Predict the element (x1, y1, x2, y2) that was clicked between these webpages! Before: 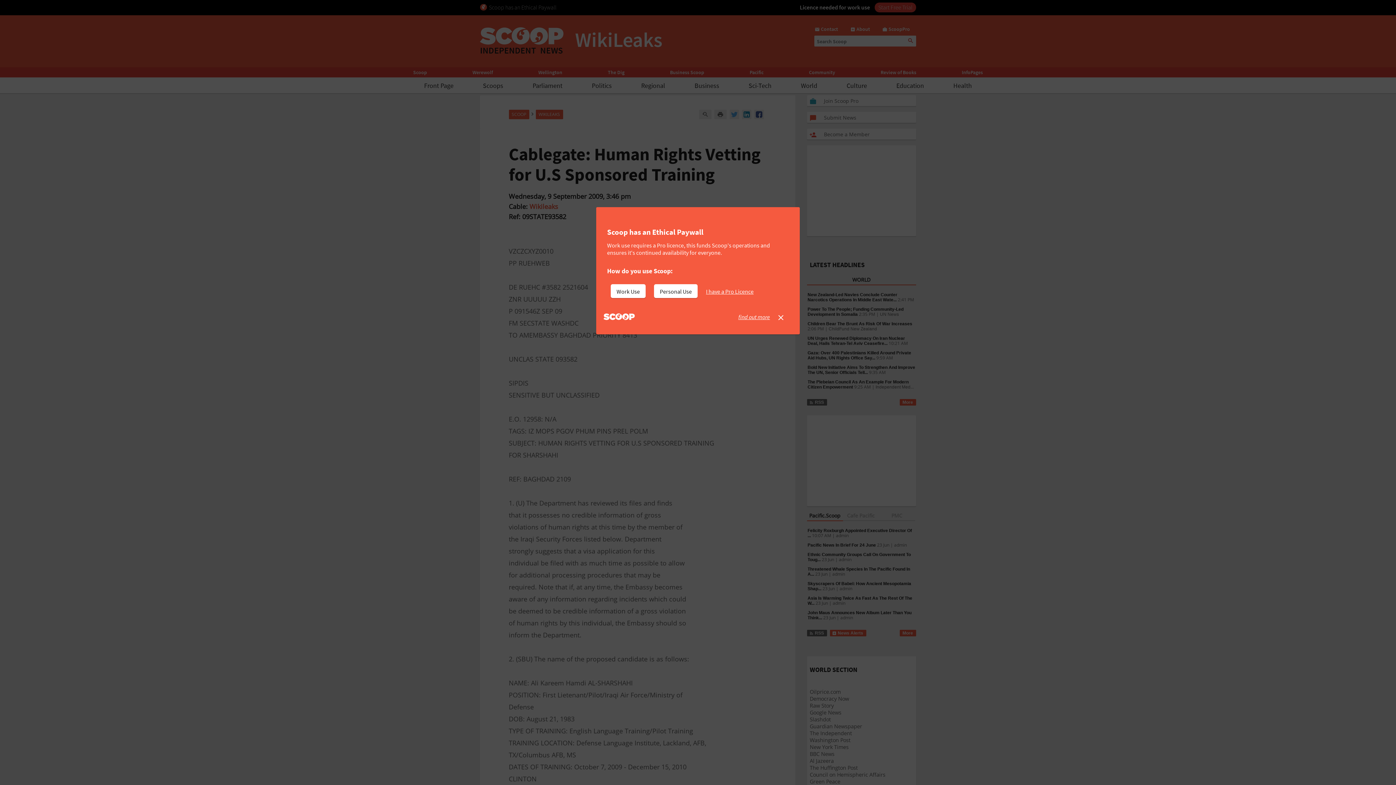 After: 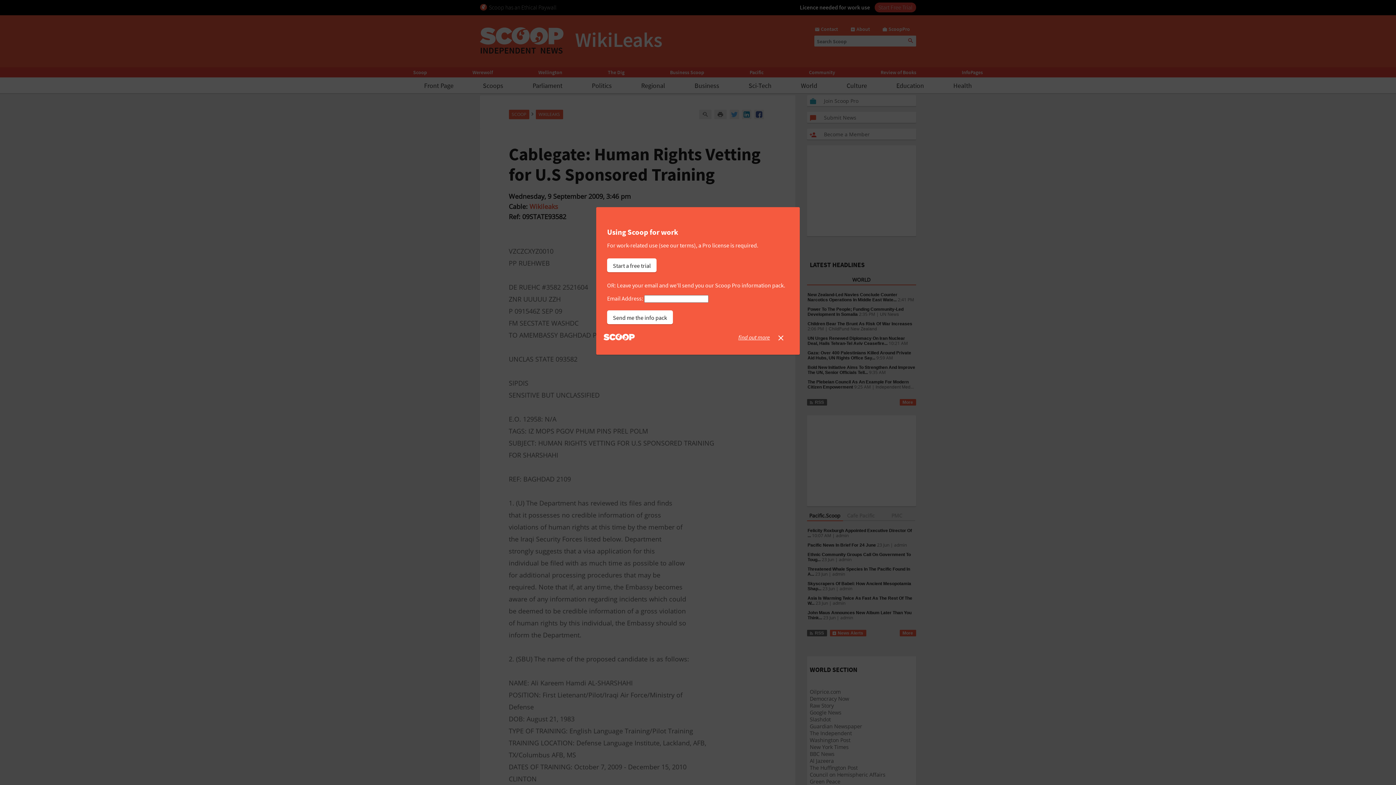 Action: label: Work Use bbox: (610, 284, 645, 298)